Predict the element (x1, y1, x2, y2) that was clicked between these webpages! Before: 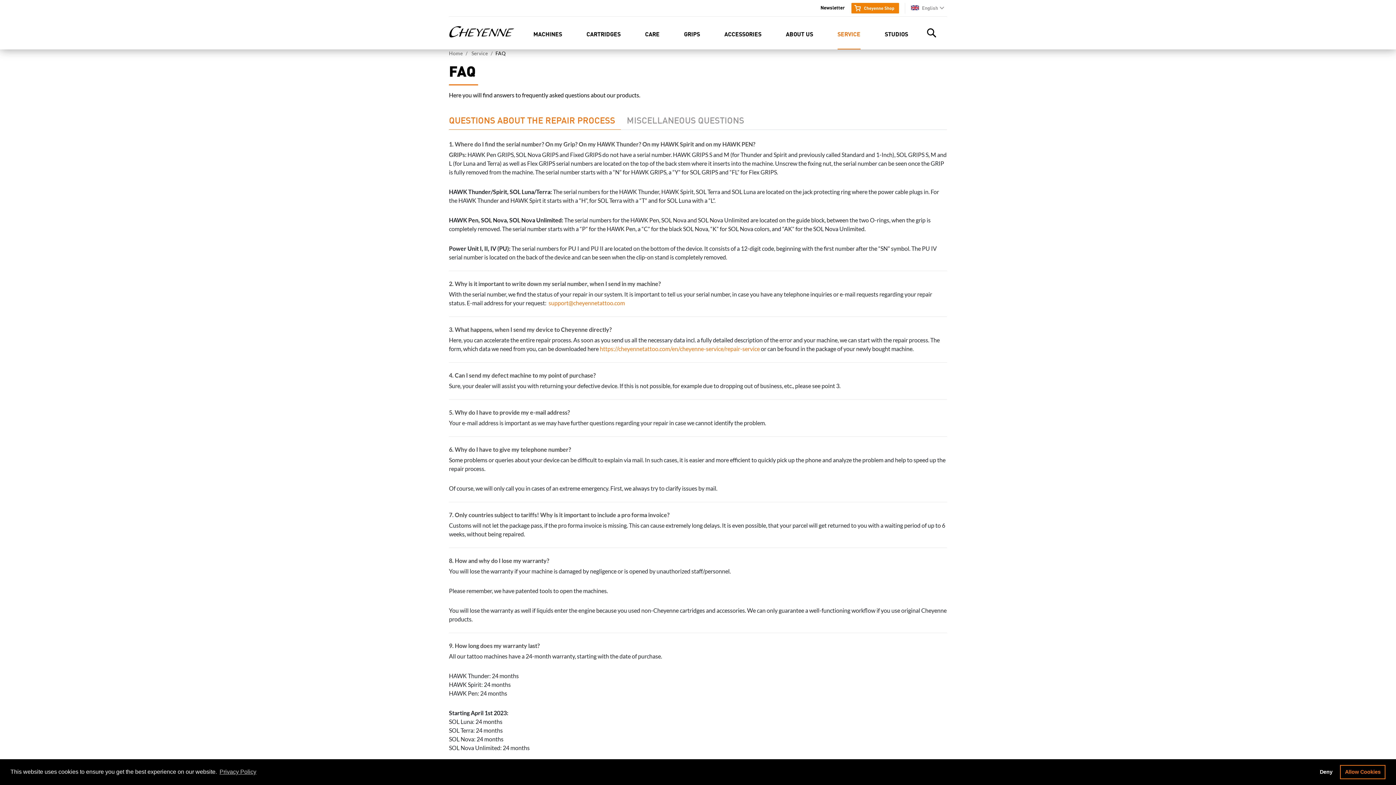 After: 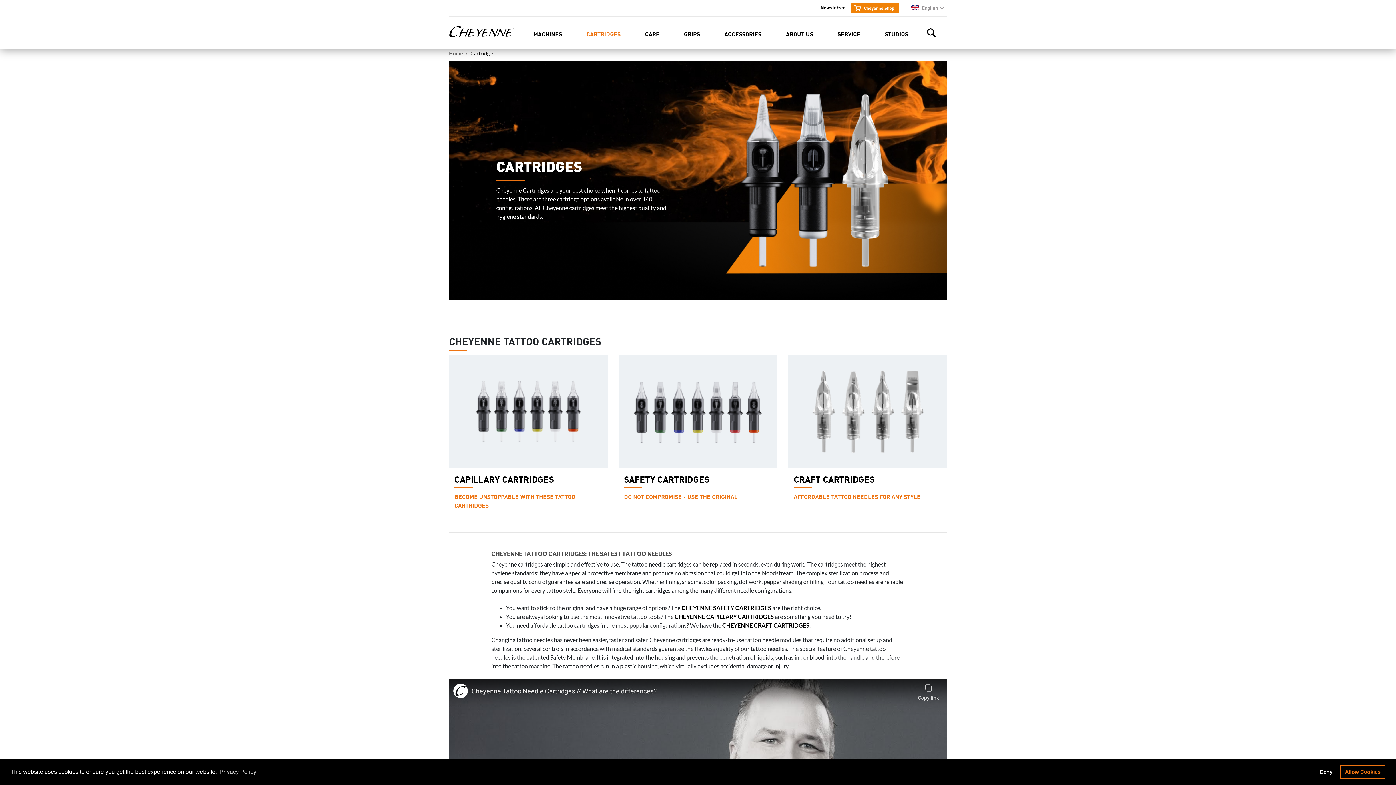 Action: bbox: (586, 16, 620, 49) label: CARTRIDGES